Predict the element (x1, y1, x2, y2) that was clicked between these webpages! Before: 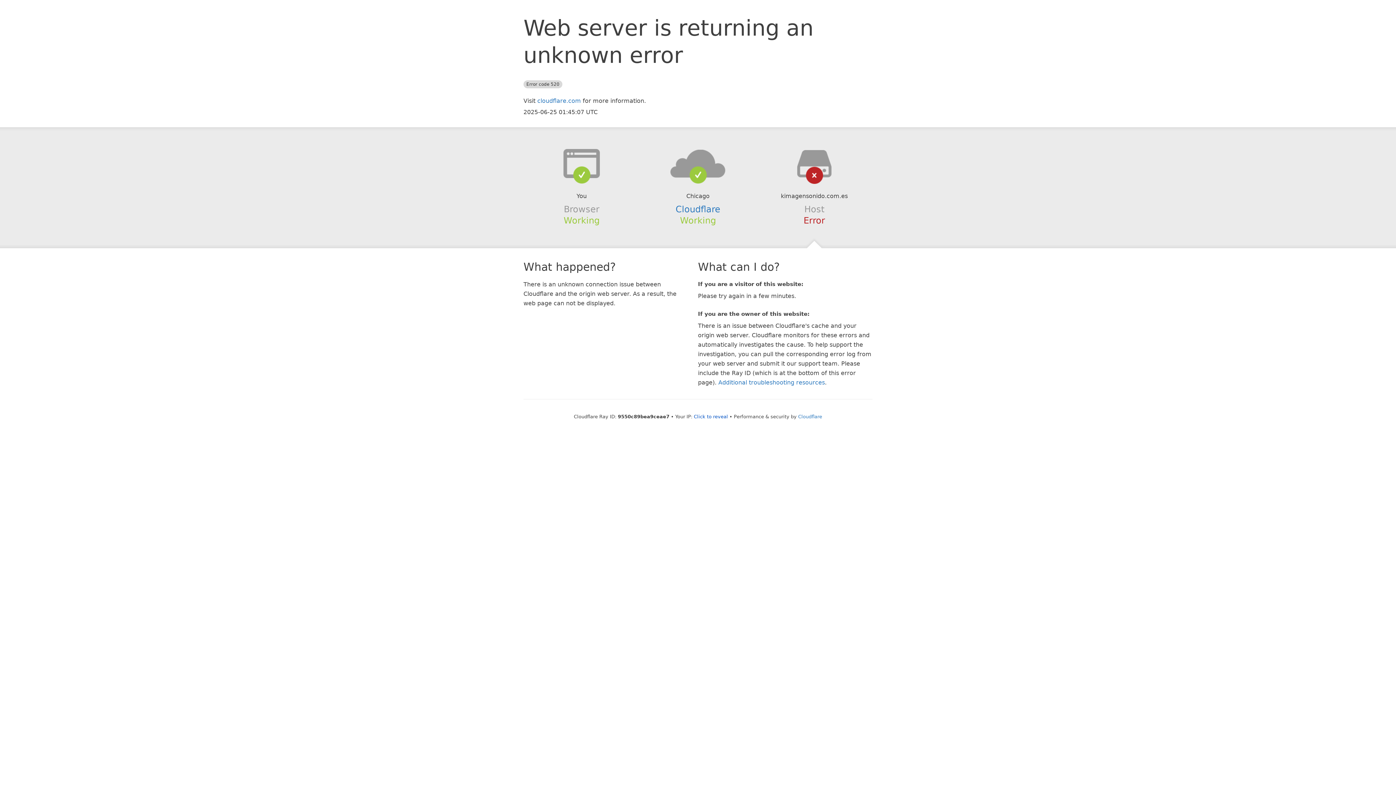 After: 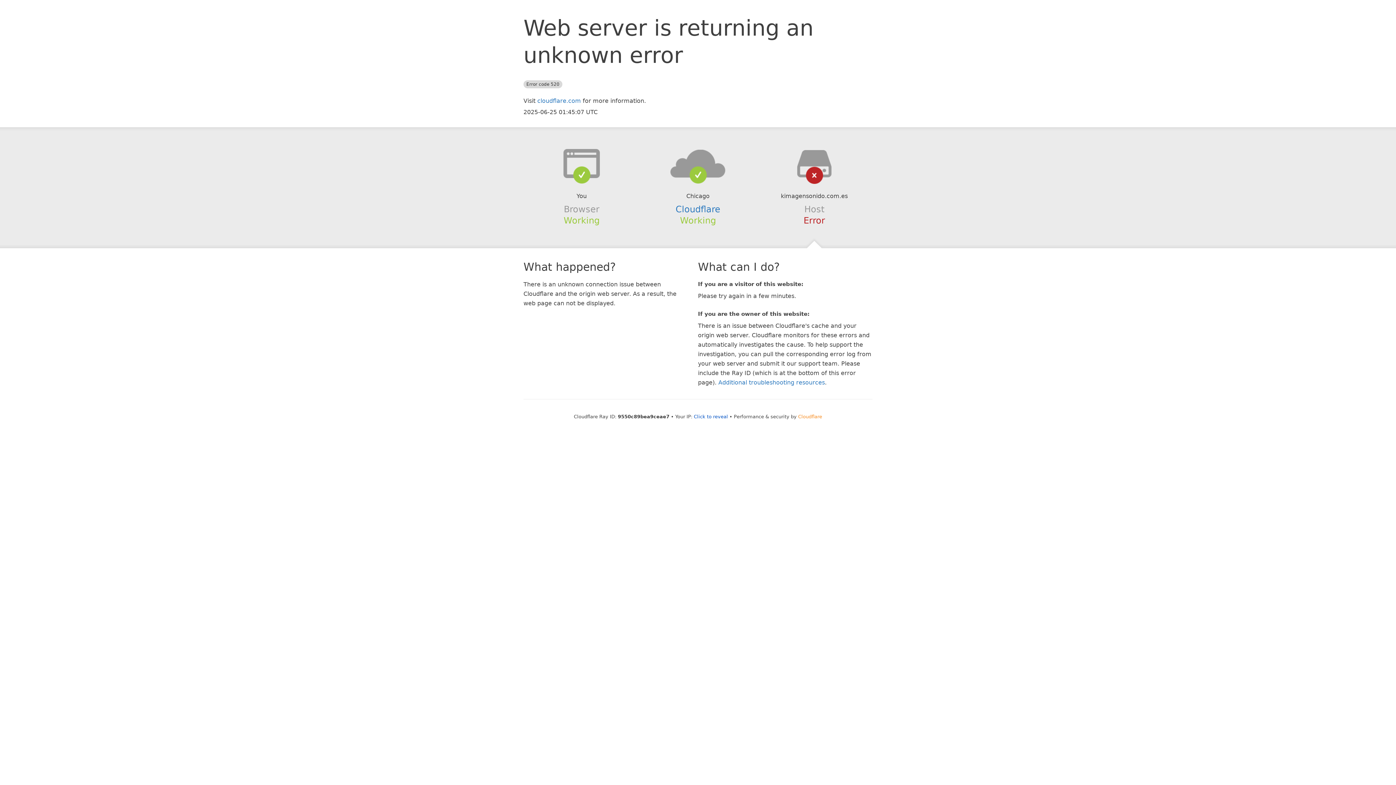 Action: label: Cloudflare bbox: (798, 414, 822, 419)